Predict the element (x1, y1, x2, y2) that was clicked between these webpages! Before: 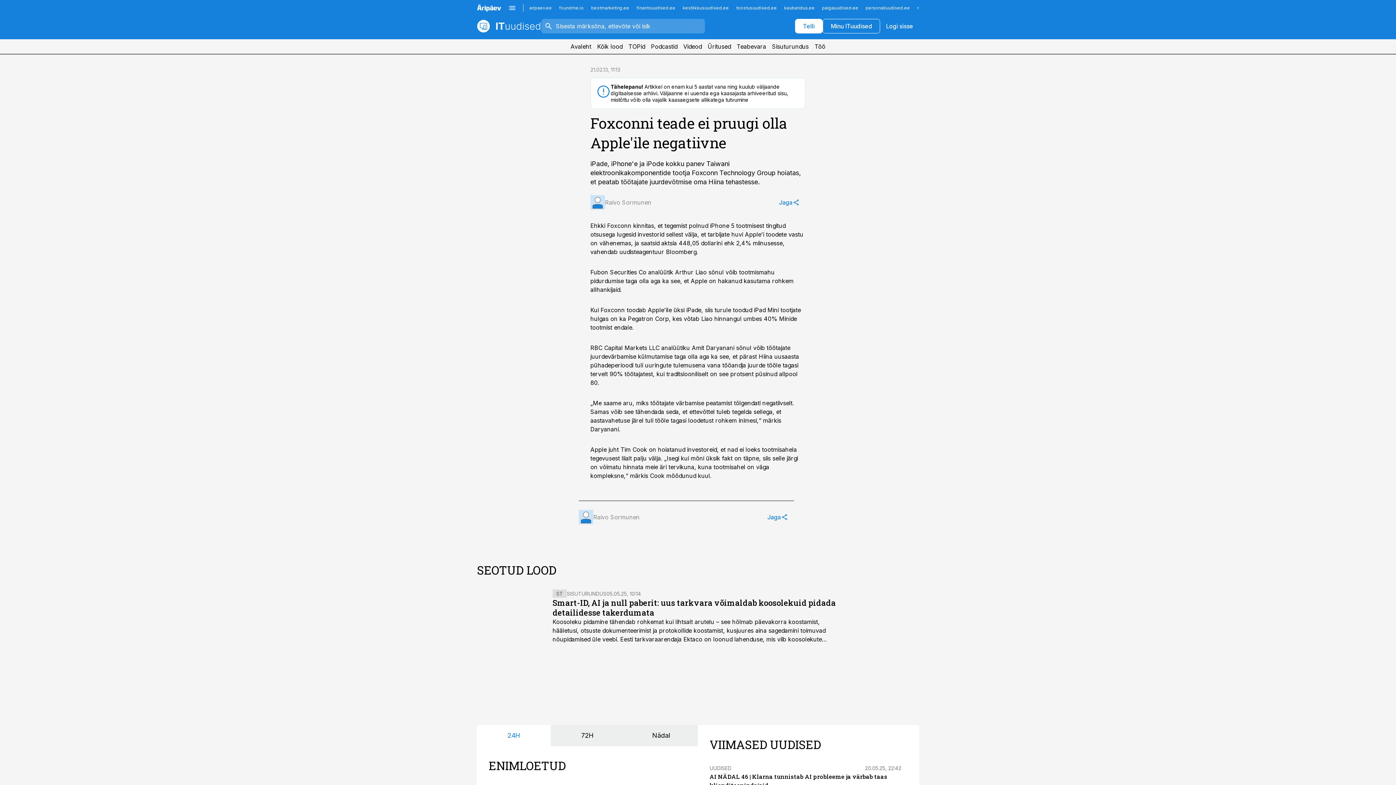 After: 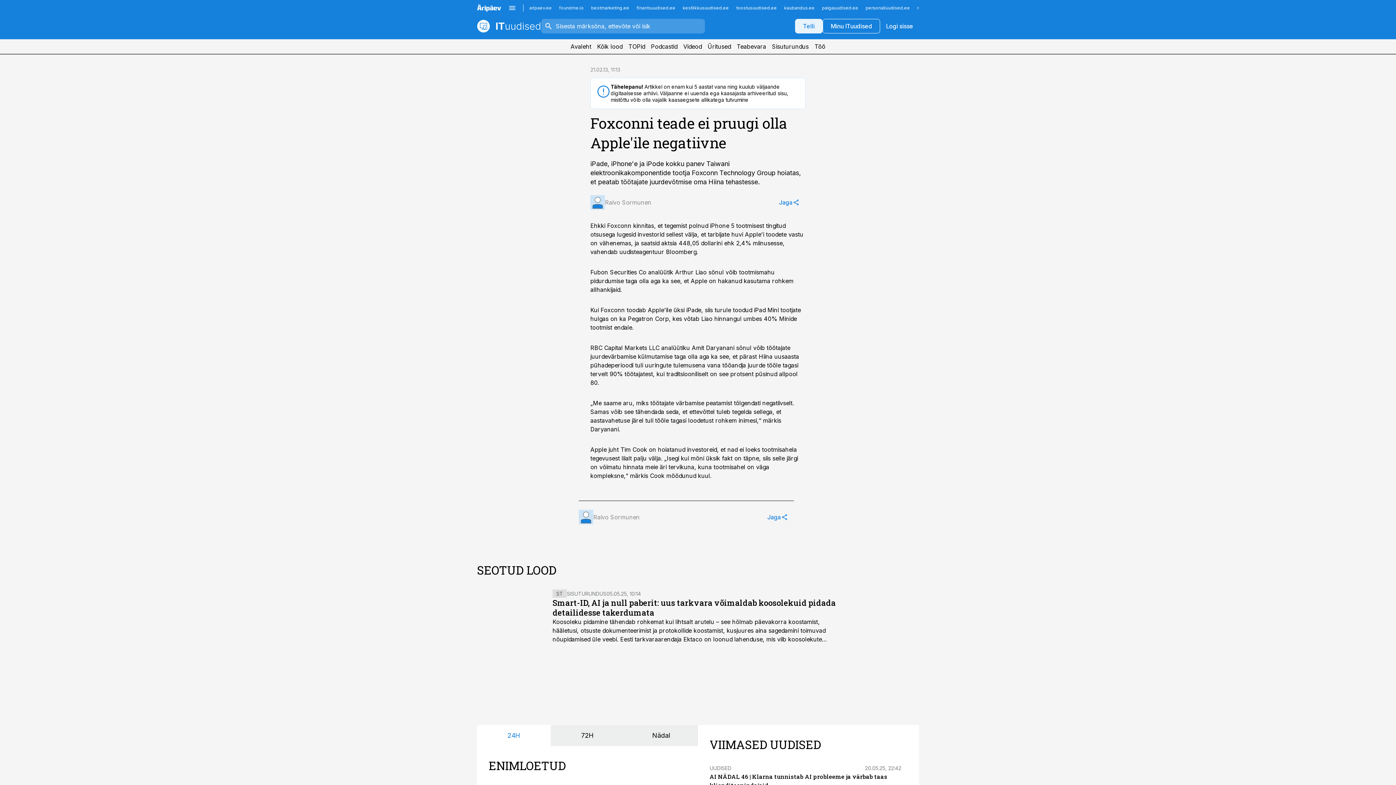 Action: bbox: (795, 18, 822, 33) label: Telli